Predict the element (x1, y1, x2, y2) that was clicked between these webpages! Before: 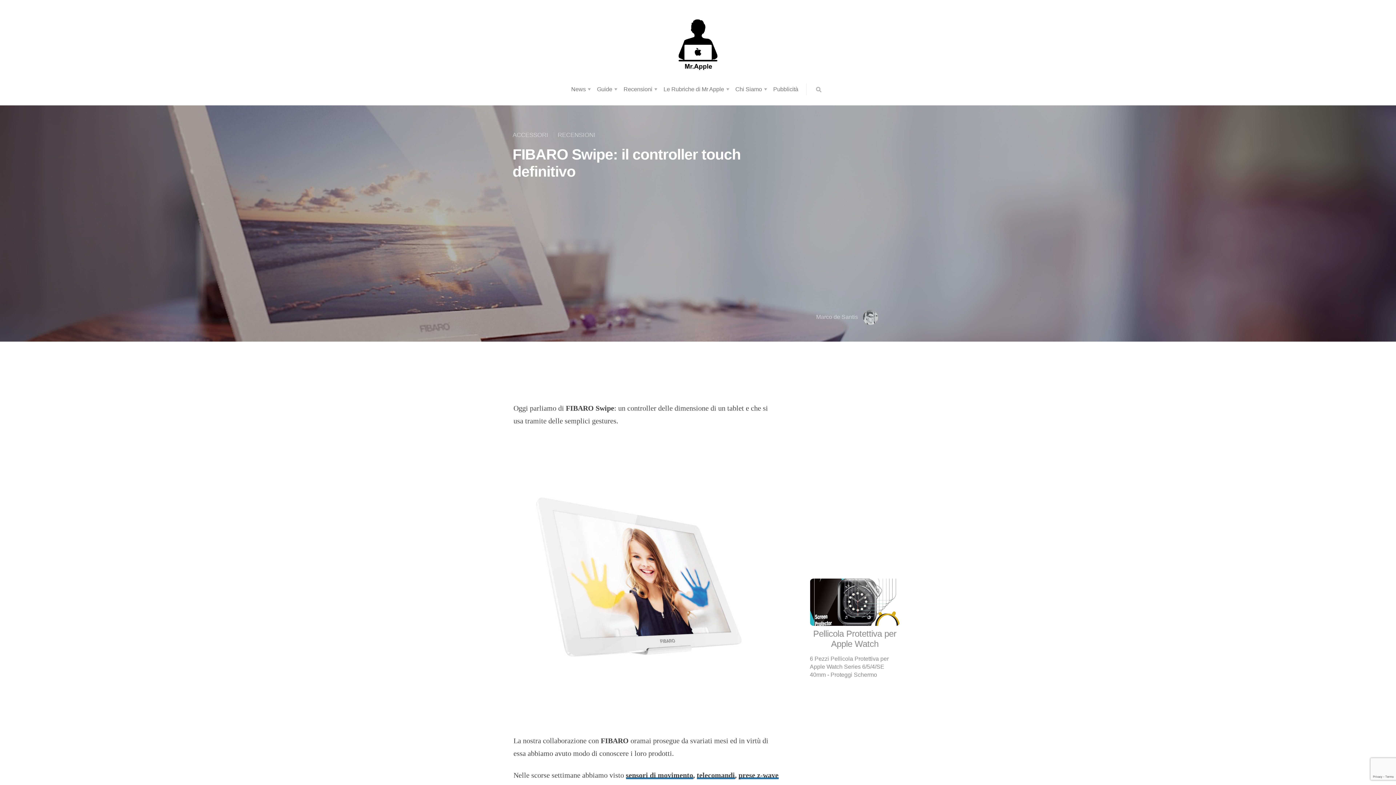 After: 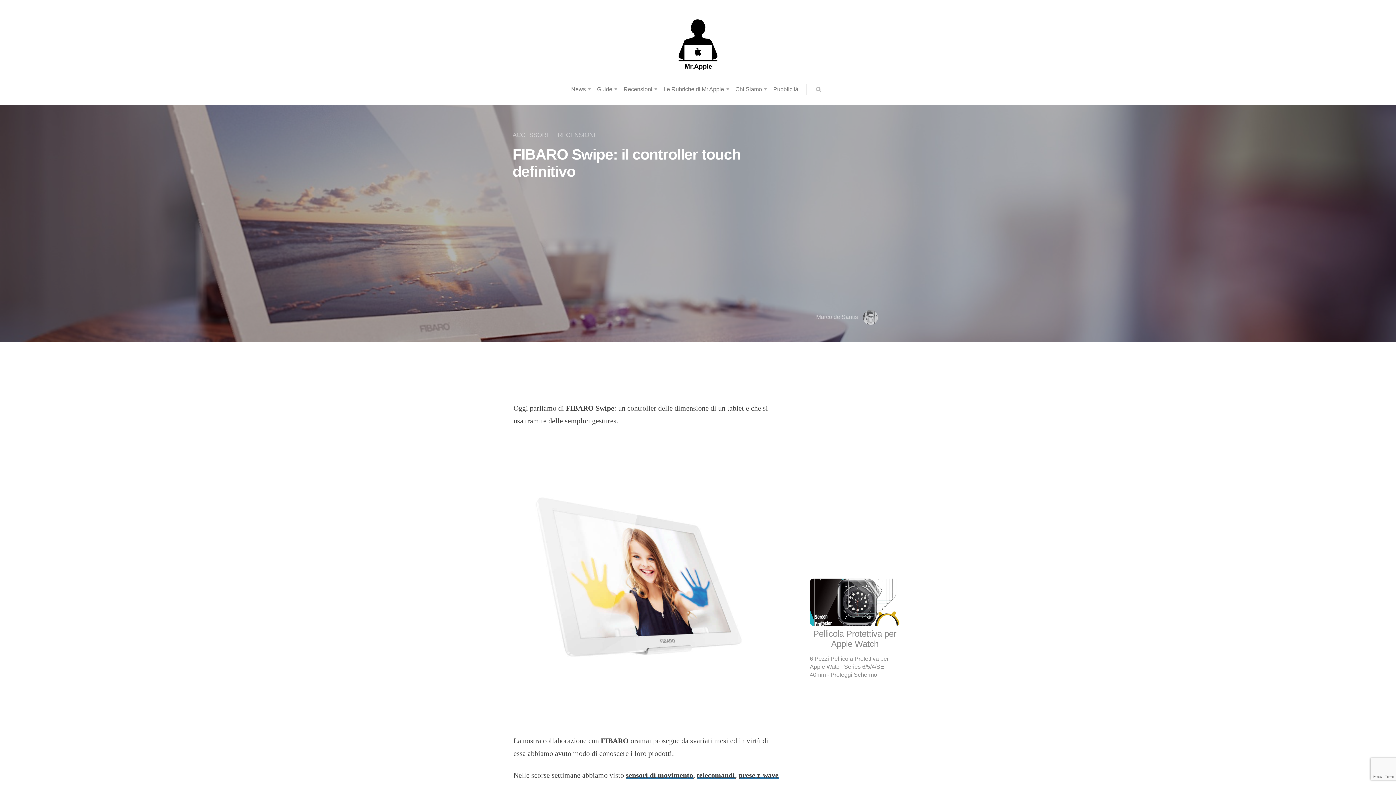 Action: bbox: (810, 598, 900, 605)